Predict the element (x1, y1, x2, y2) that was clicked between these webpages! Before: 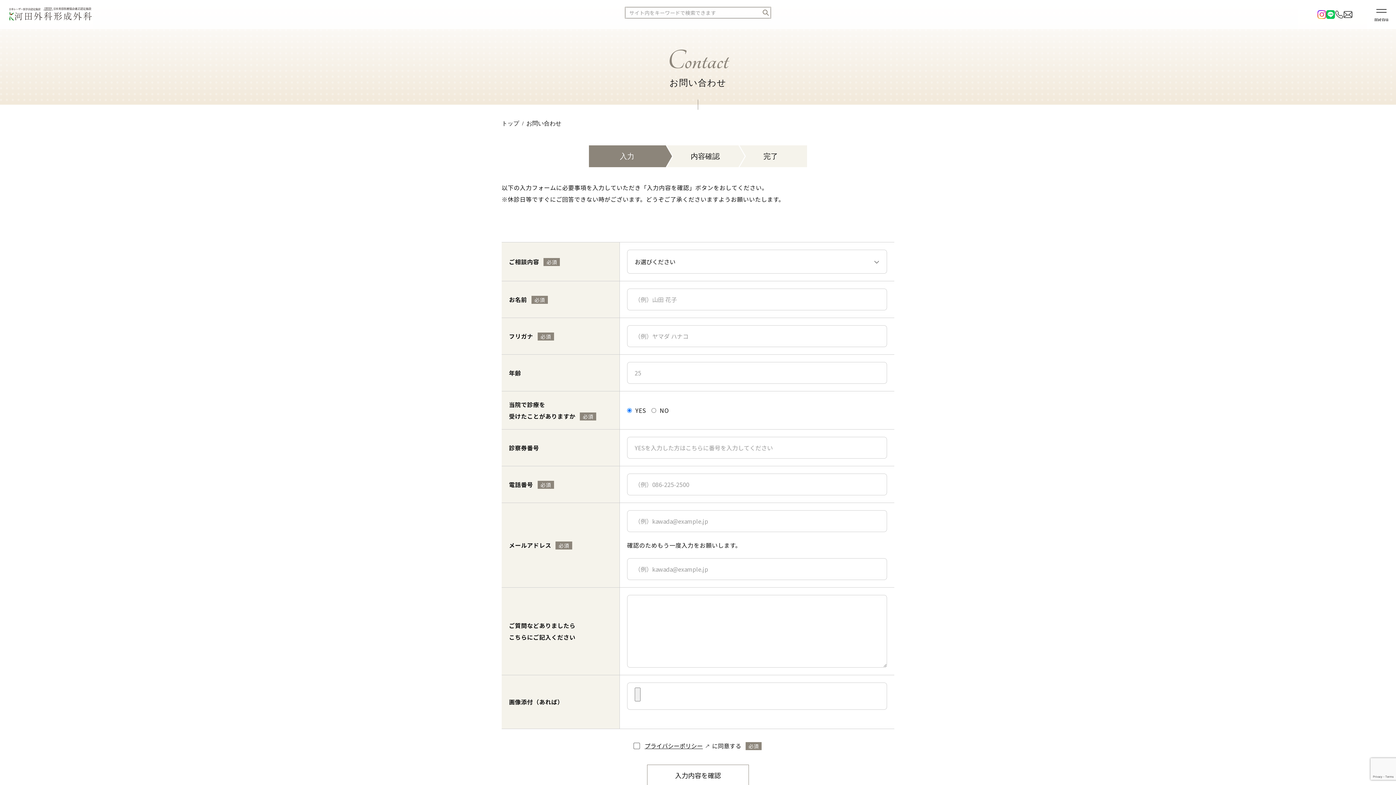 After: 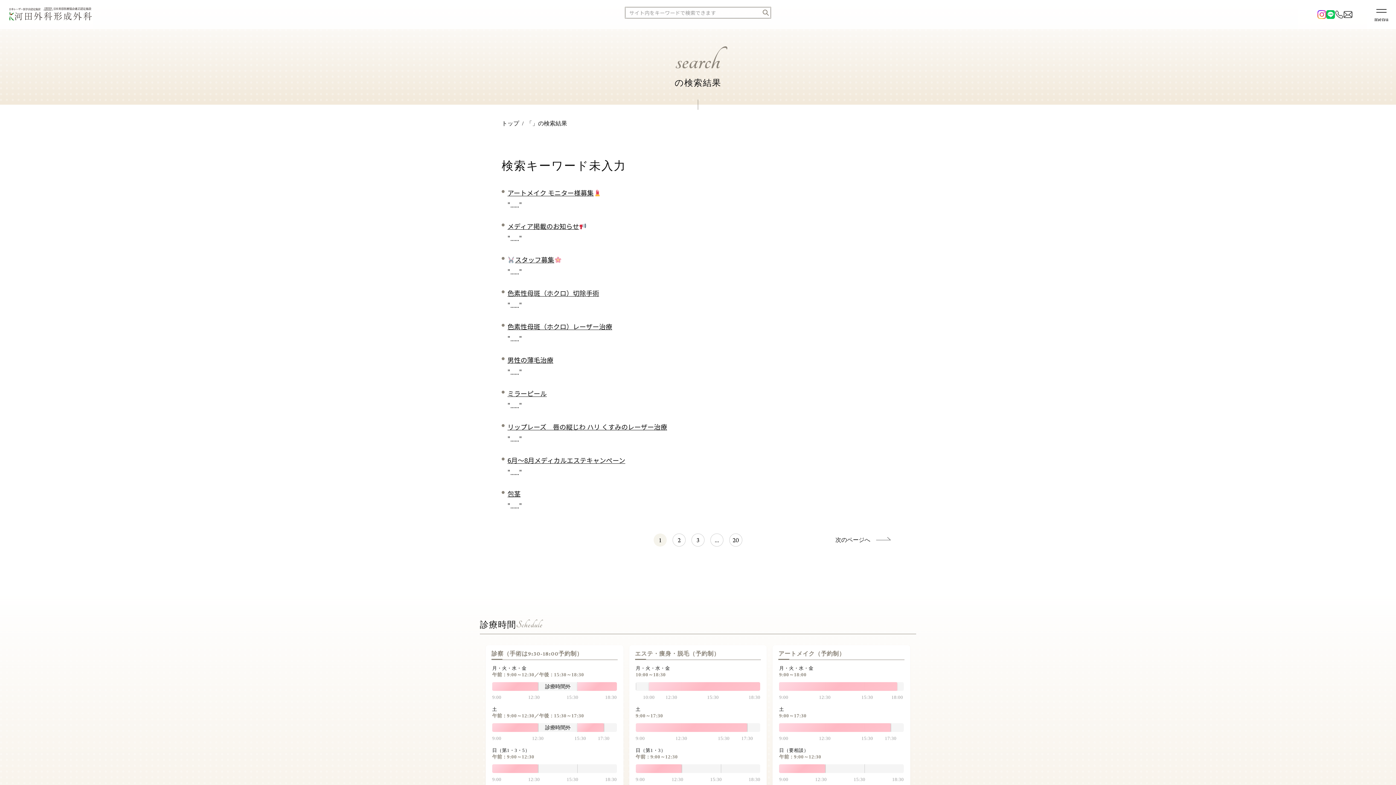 Action: bbox: (762, 9, 769, 15)